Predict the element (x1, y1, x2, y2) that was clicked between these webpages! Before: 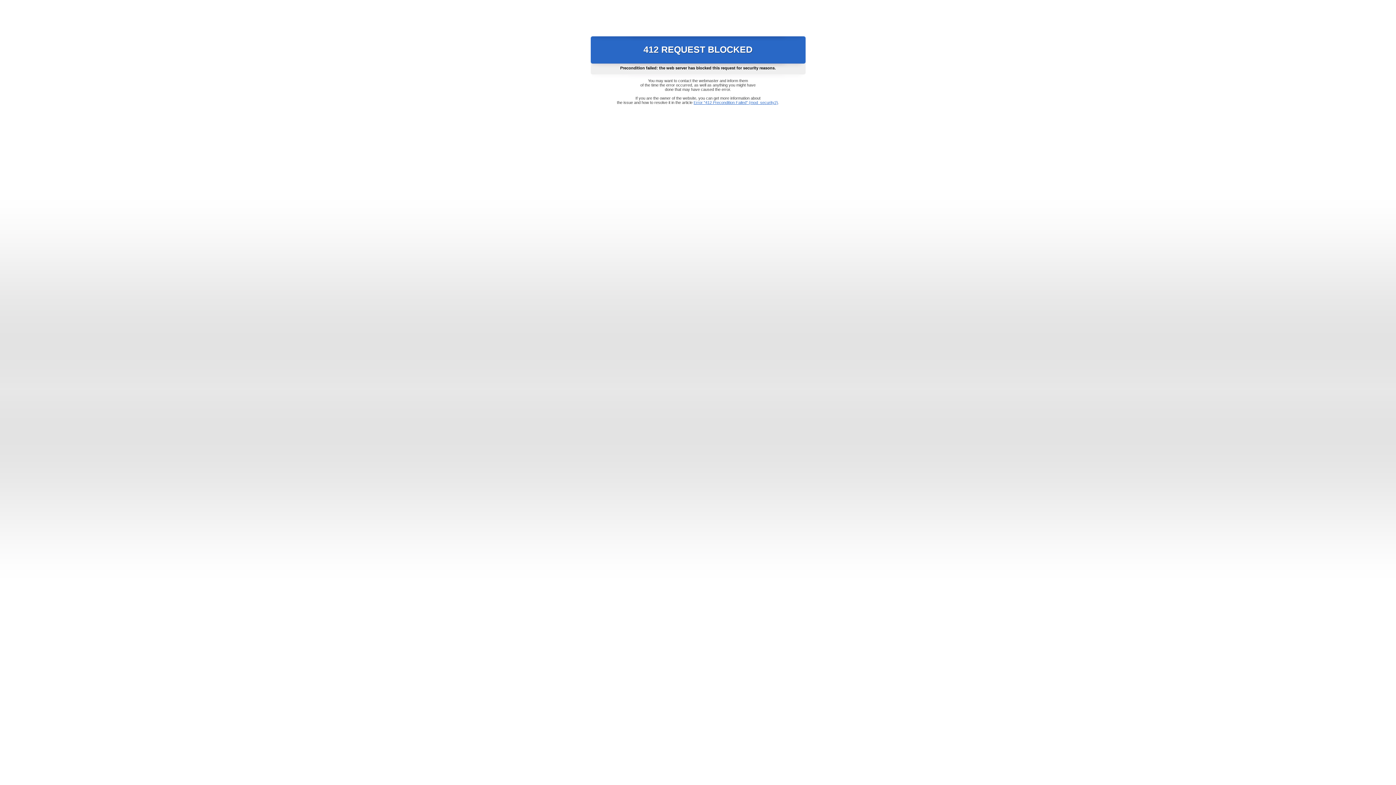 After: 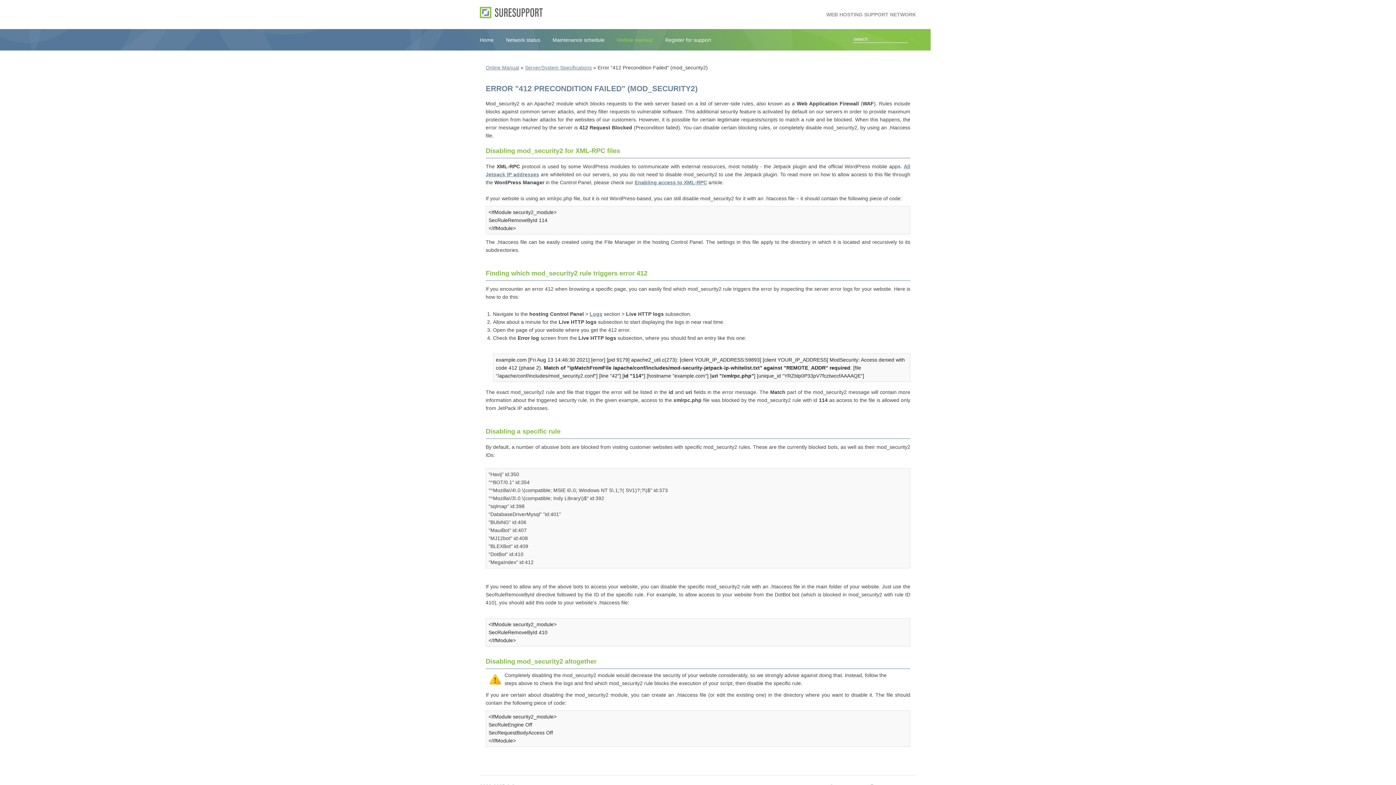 Action: bbox: (693, 100, 778, 104) label: Error "412 Precondition Failed" (mod_security2)